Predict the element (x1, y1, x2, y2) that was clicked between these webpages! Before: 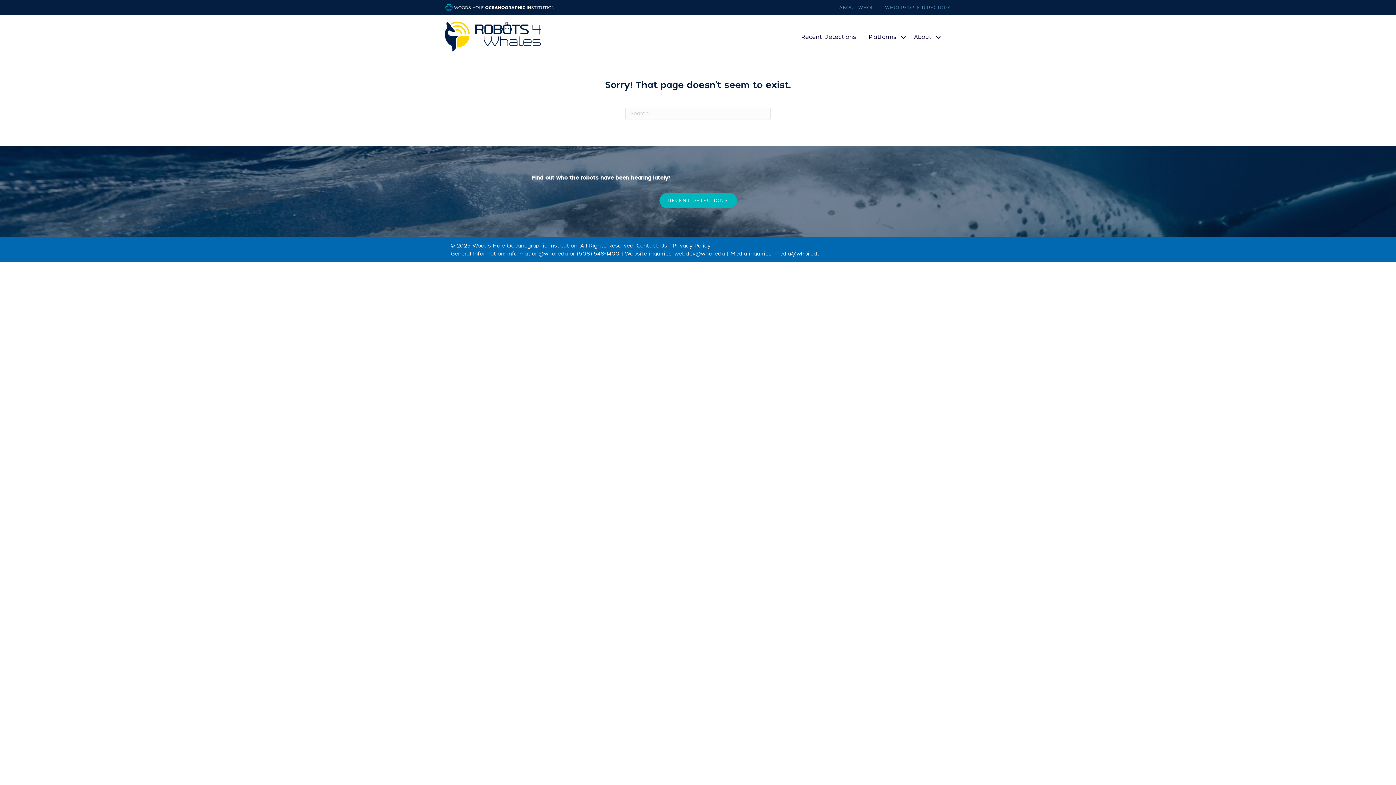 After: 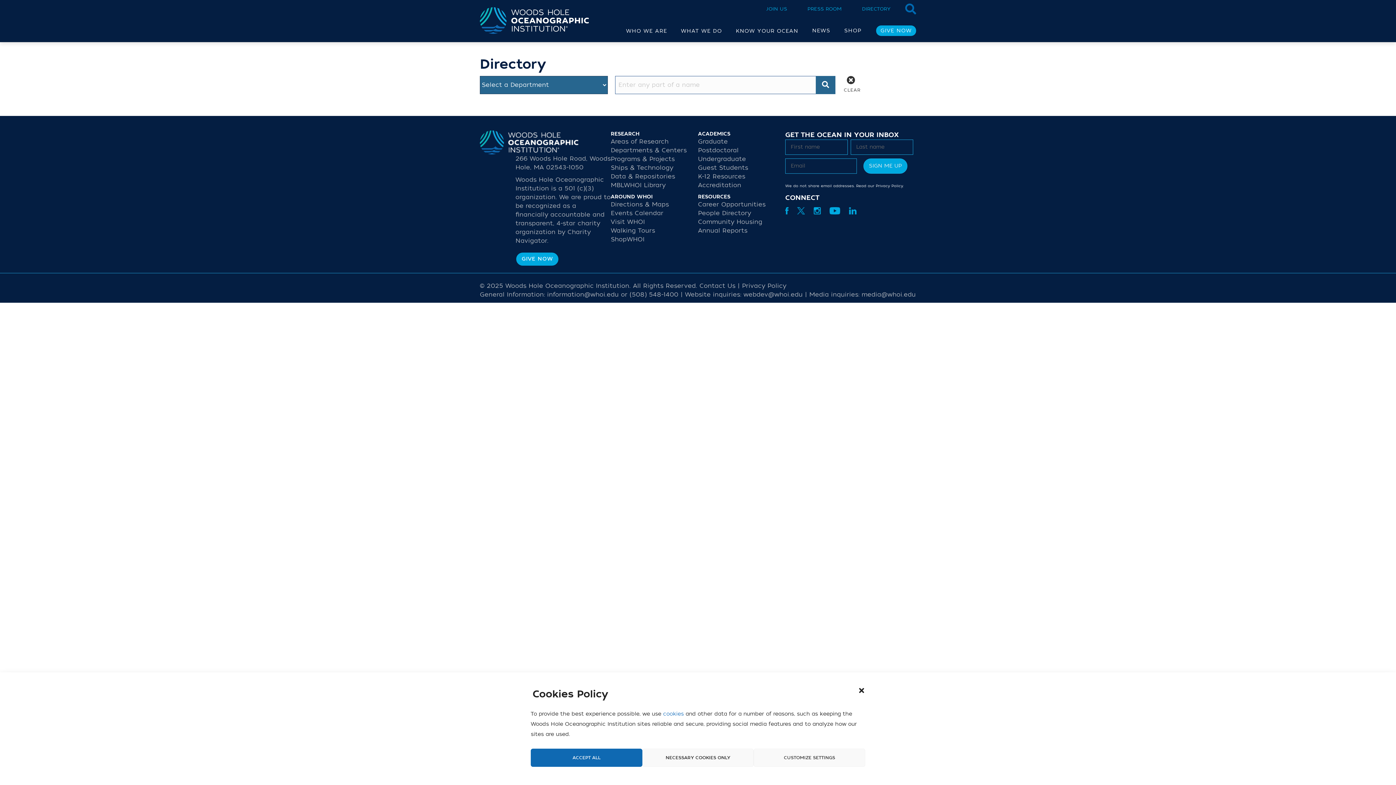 Action: bbox: (874, 4, 950, 11) label: WHOI PEOPLE DIRECTORY